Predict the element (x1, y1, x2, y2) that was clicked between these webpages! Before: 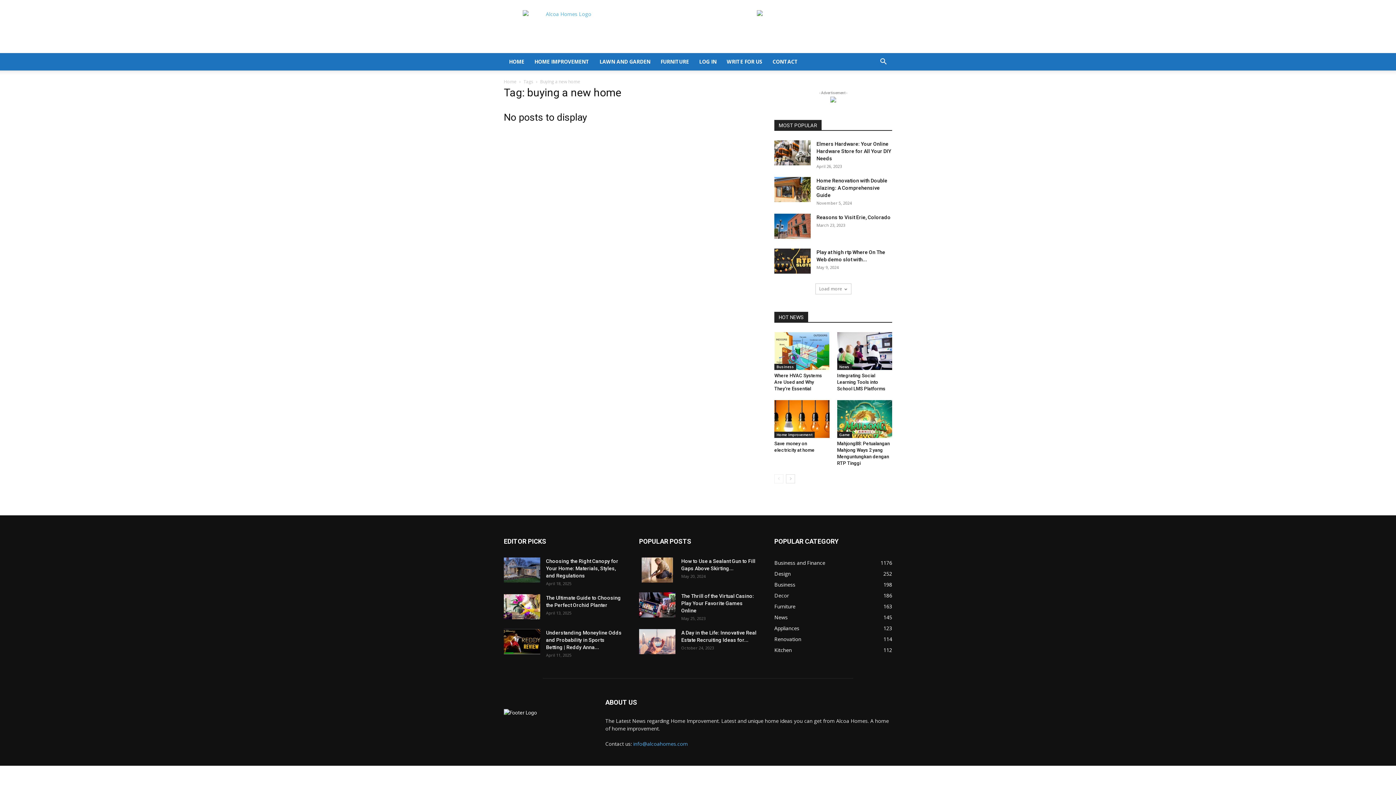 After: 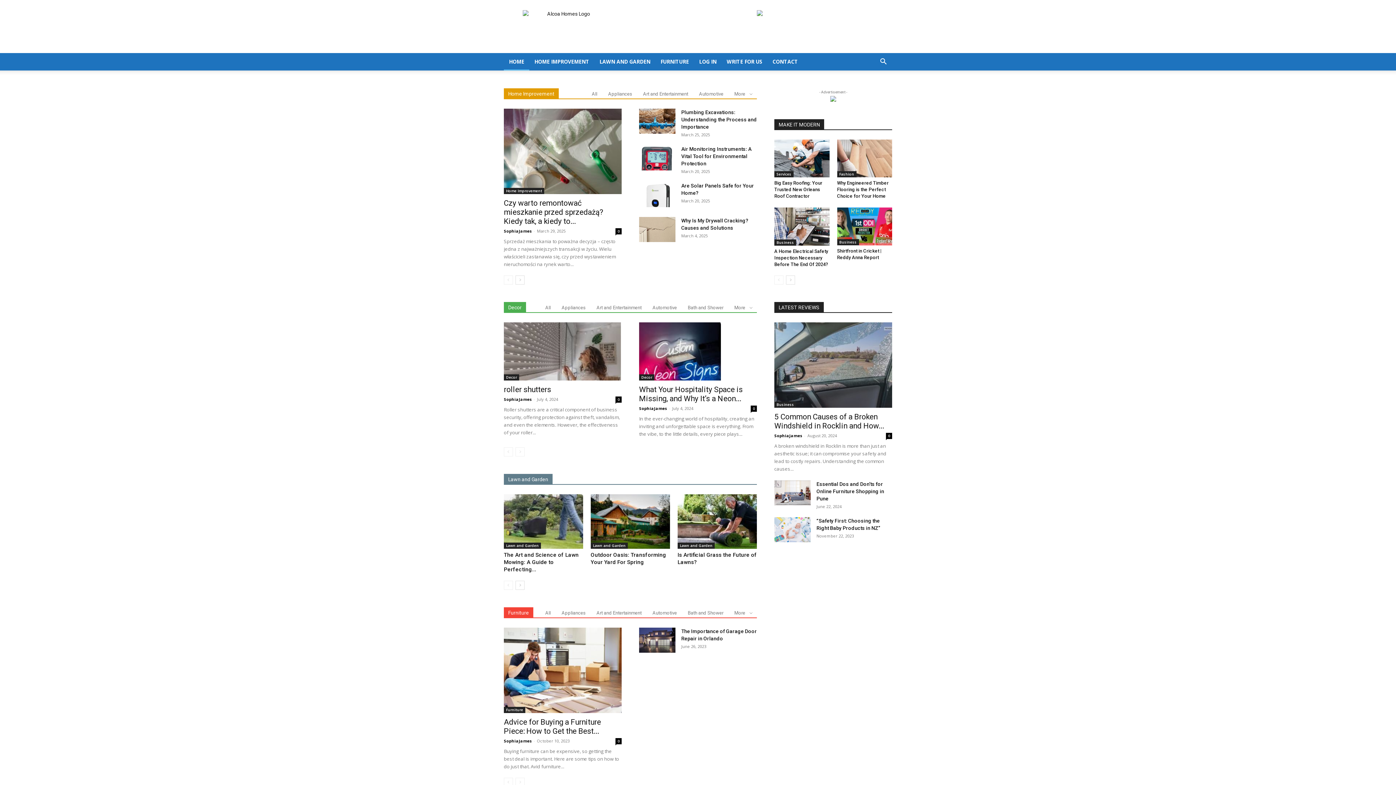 Action: label: HOME bbox: (504, 53, 529, 70)